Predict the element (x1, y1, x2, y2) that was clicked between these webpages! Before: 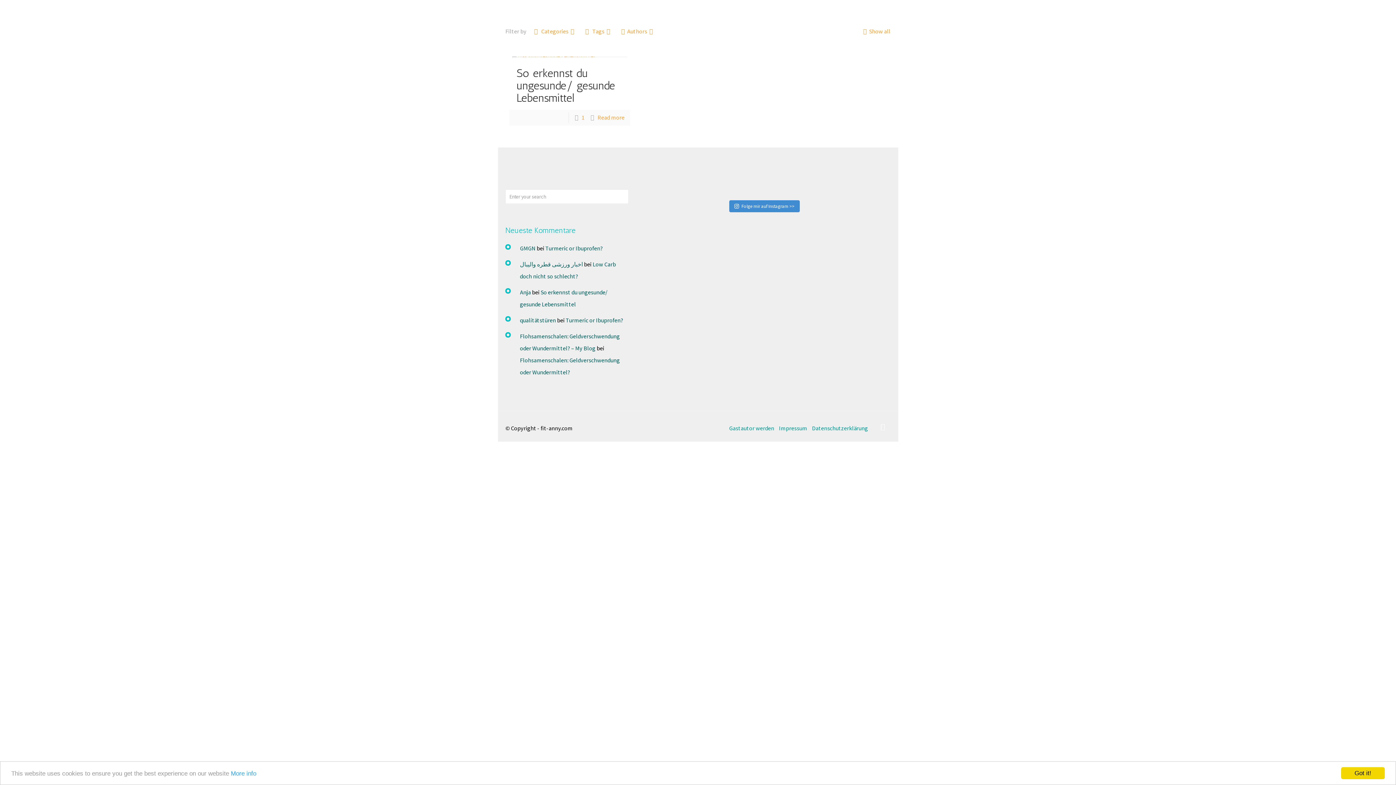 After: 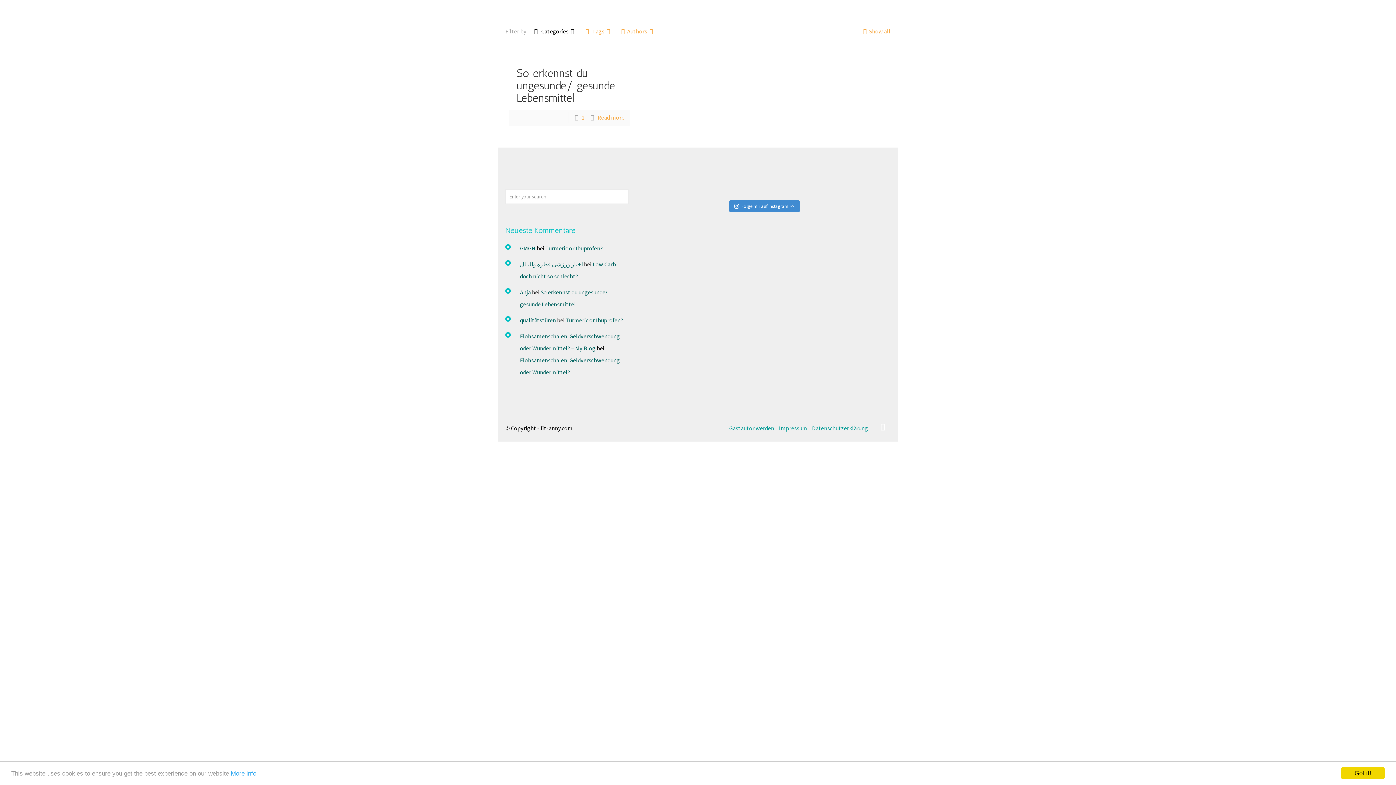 Action: label: Categories bbox: (532, 27, 577, 35)